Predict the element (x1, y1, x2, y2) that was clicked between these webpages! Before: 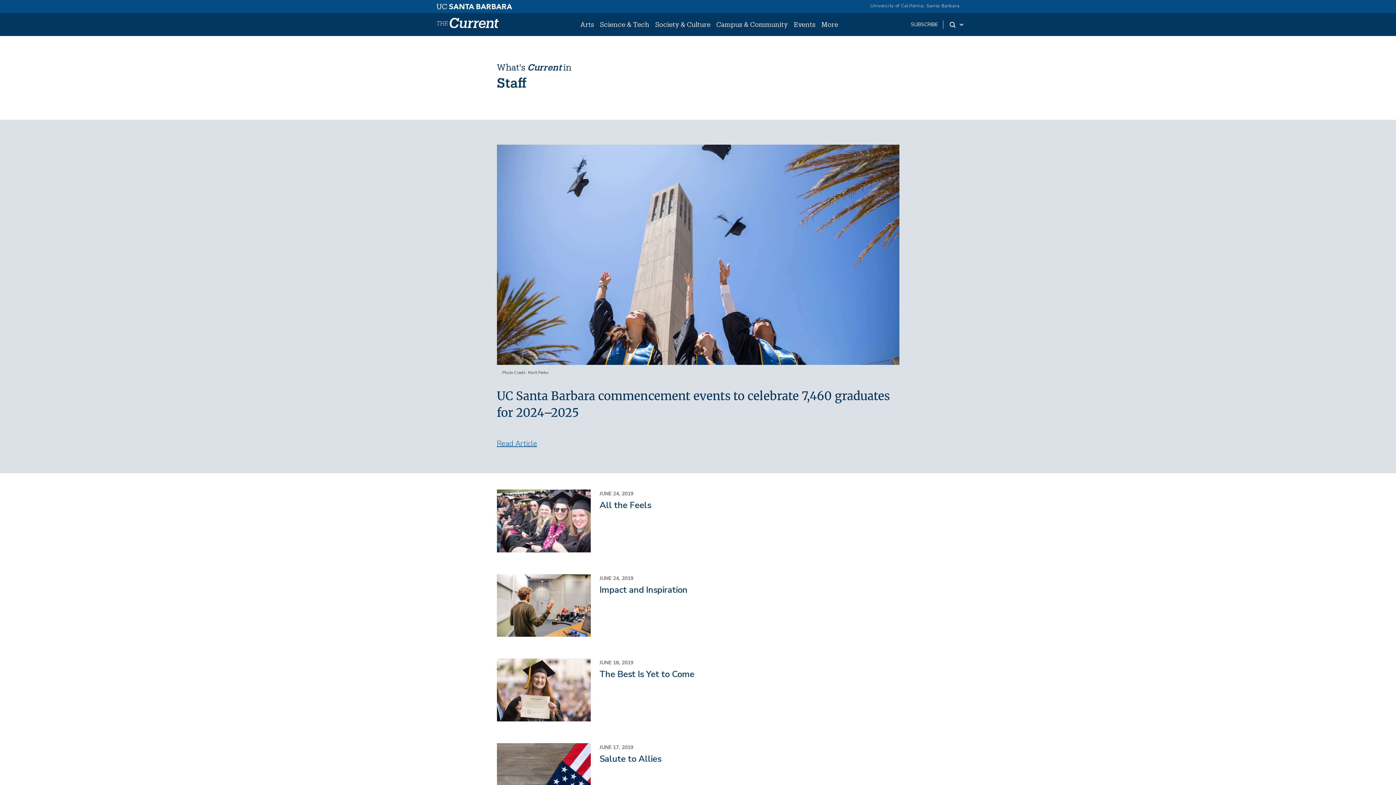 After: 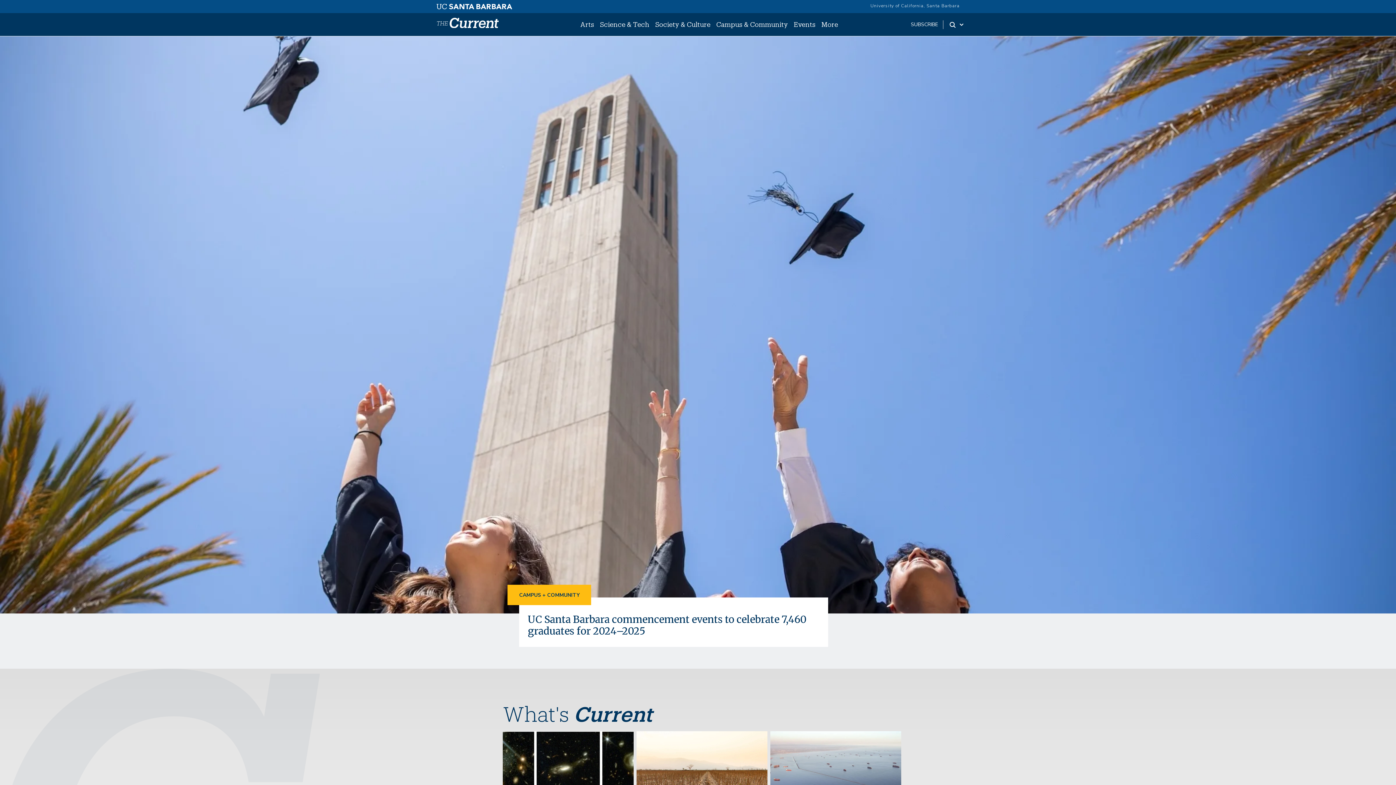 Action: bbox: (431, 16, 501, 29)